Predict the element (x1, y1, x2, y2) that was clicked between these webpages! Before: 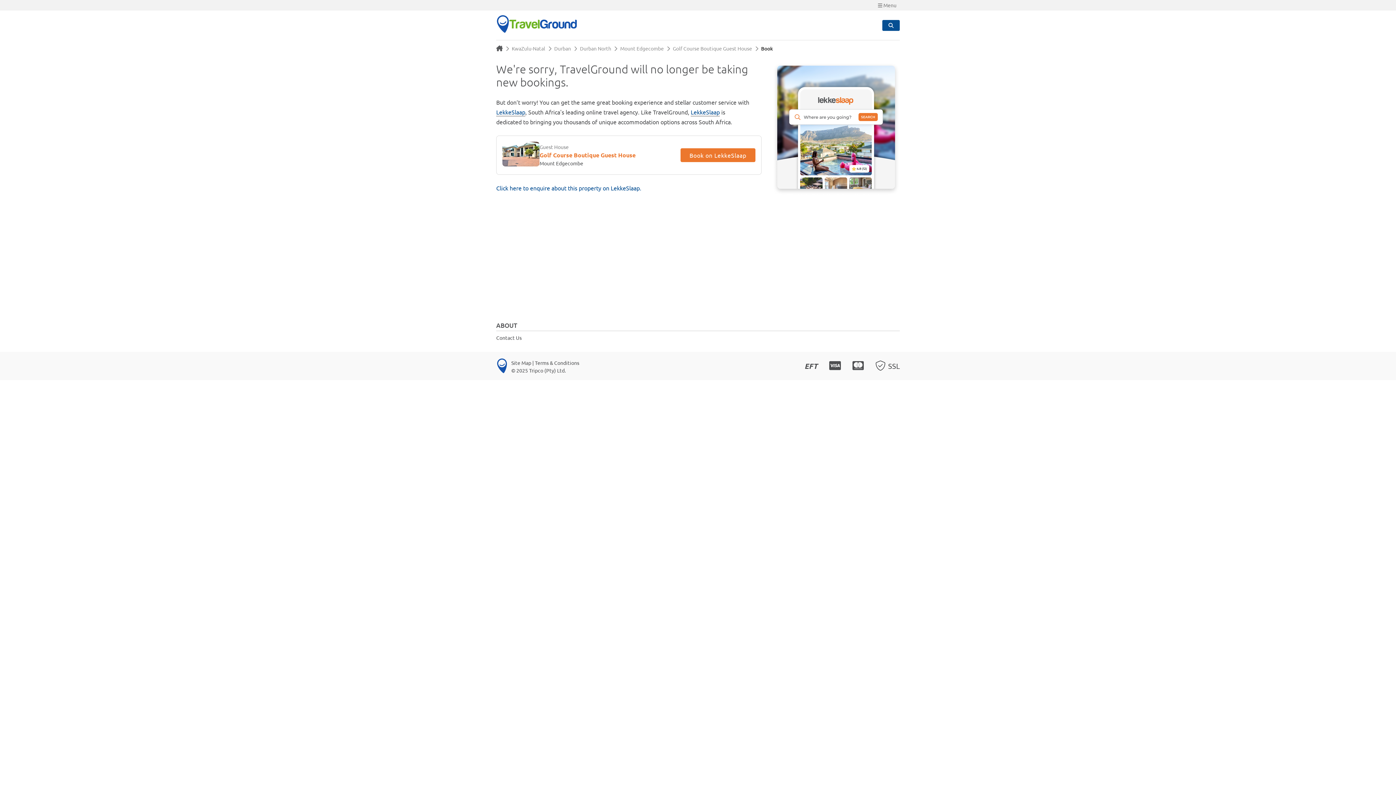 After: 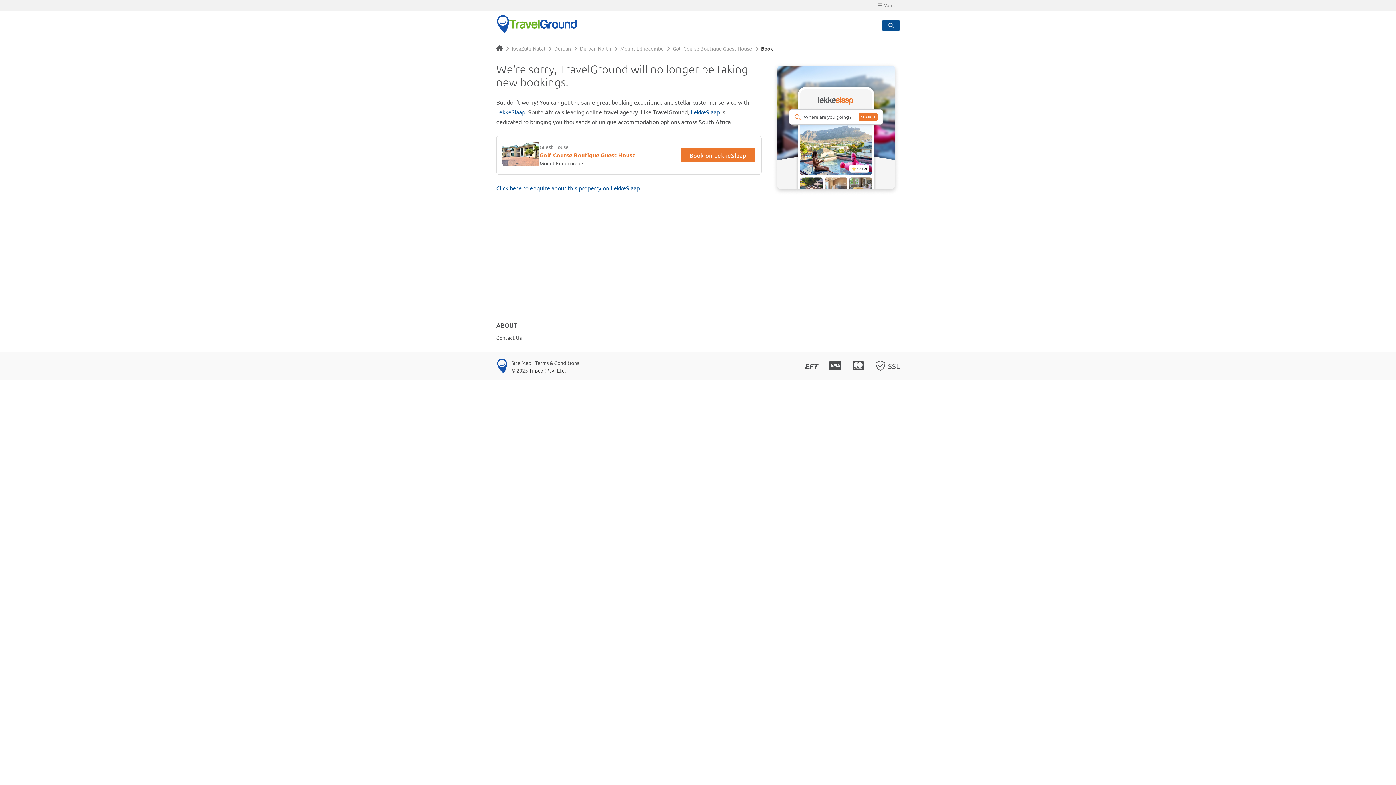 Action: label: Tripco (Pty) Ltd. bbox: (529, 367, 565, 373)